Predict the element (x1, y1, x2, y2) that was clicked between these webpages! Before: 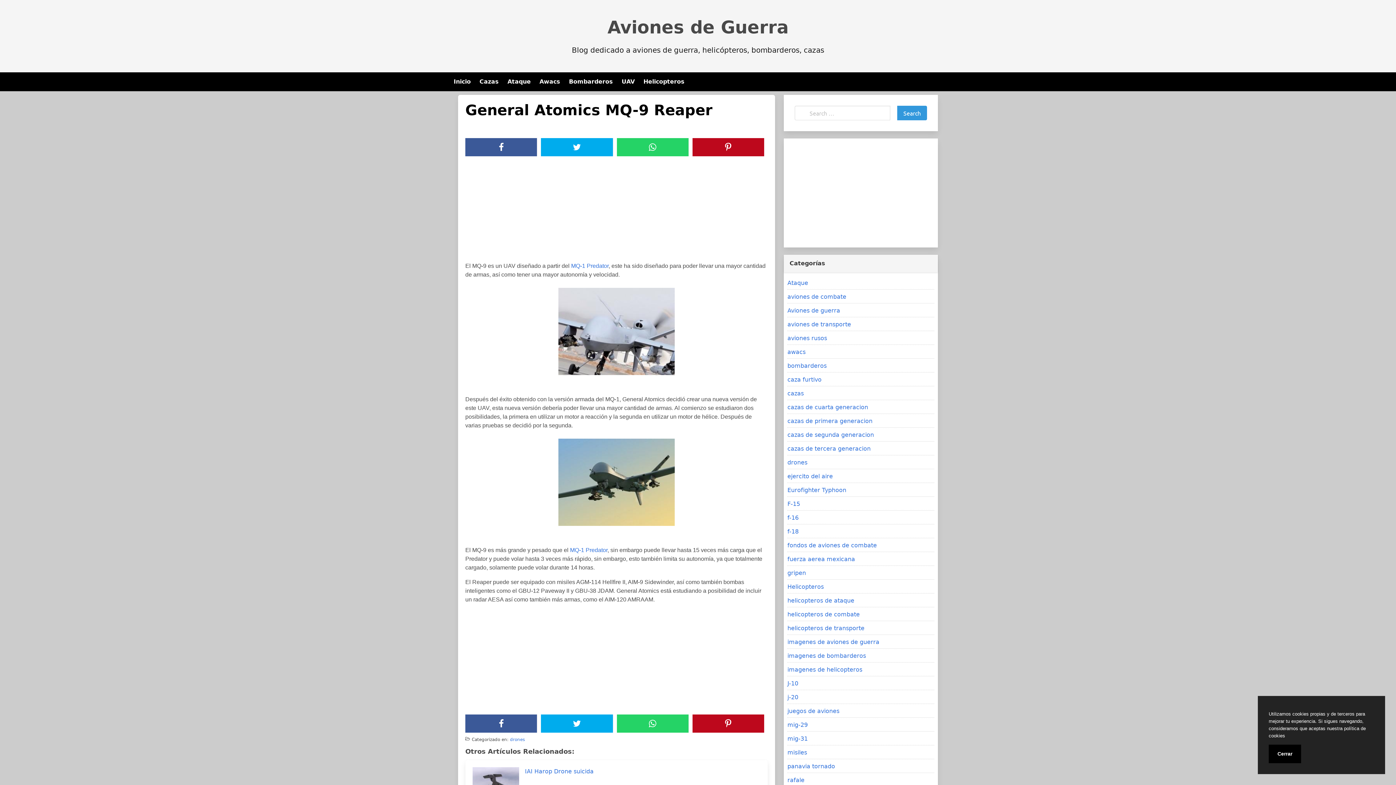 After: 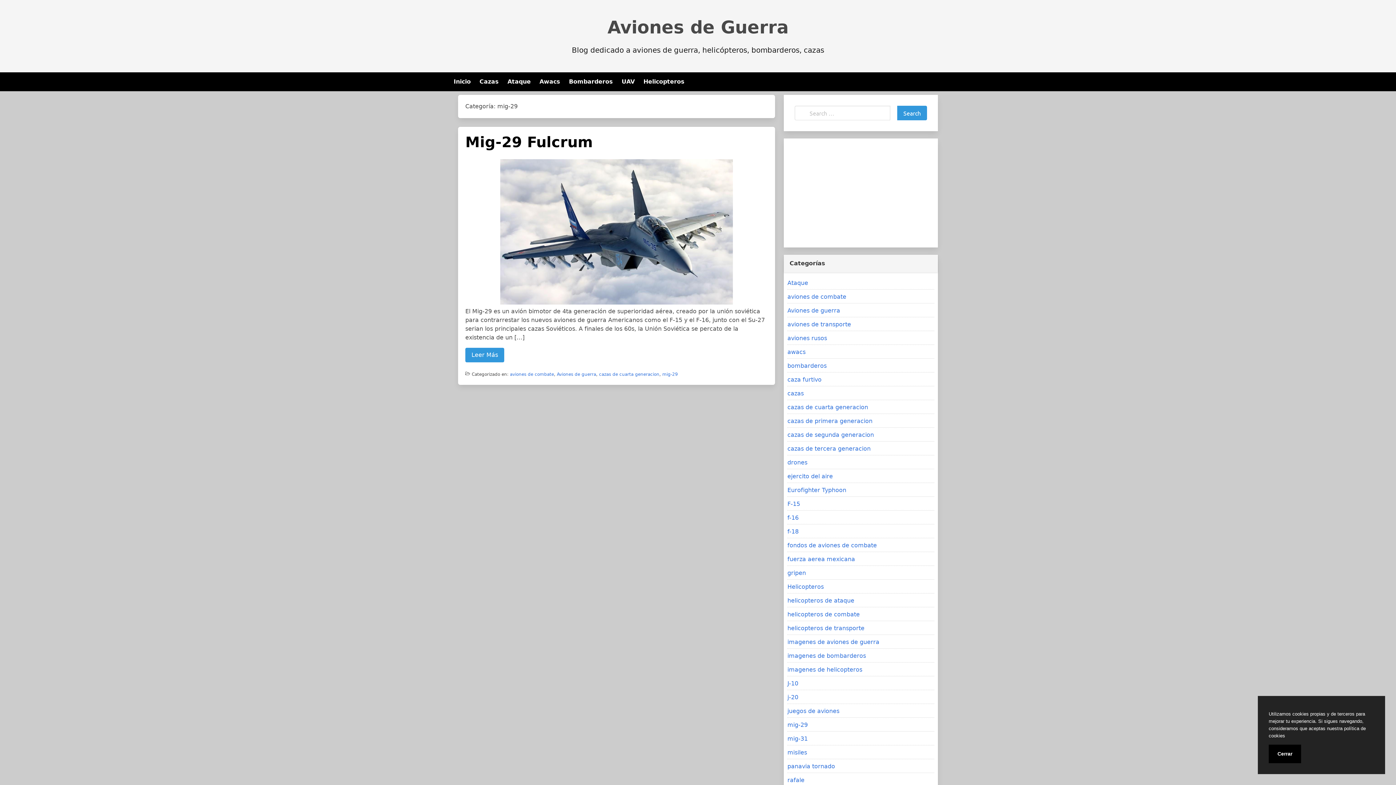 Action: label: mig-29 bbox: (787, 719, 934, 731)